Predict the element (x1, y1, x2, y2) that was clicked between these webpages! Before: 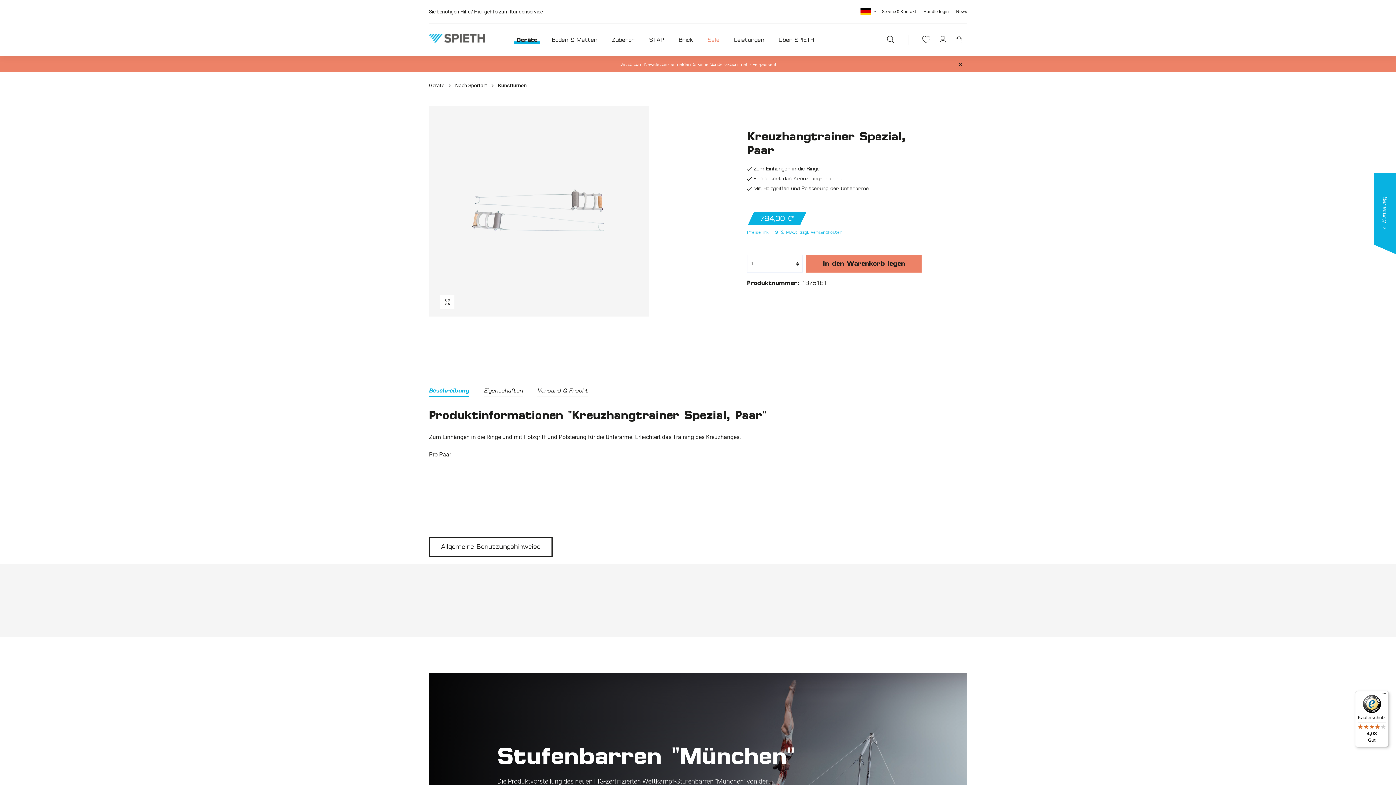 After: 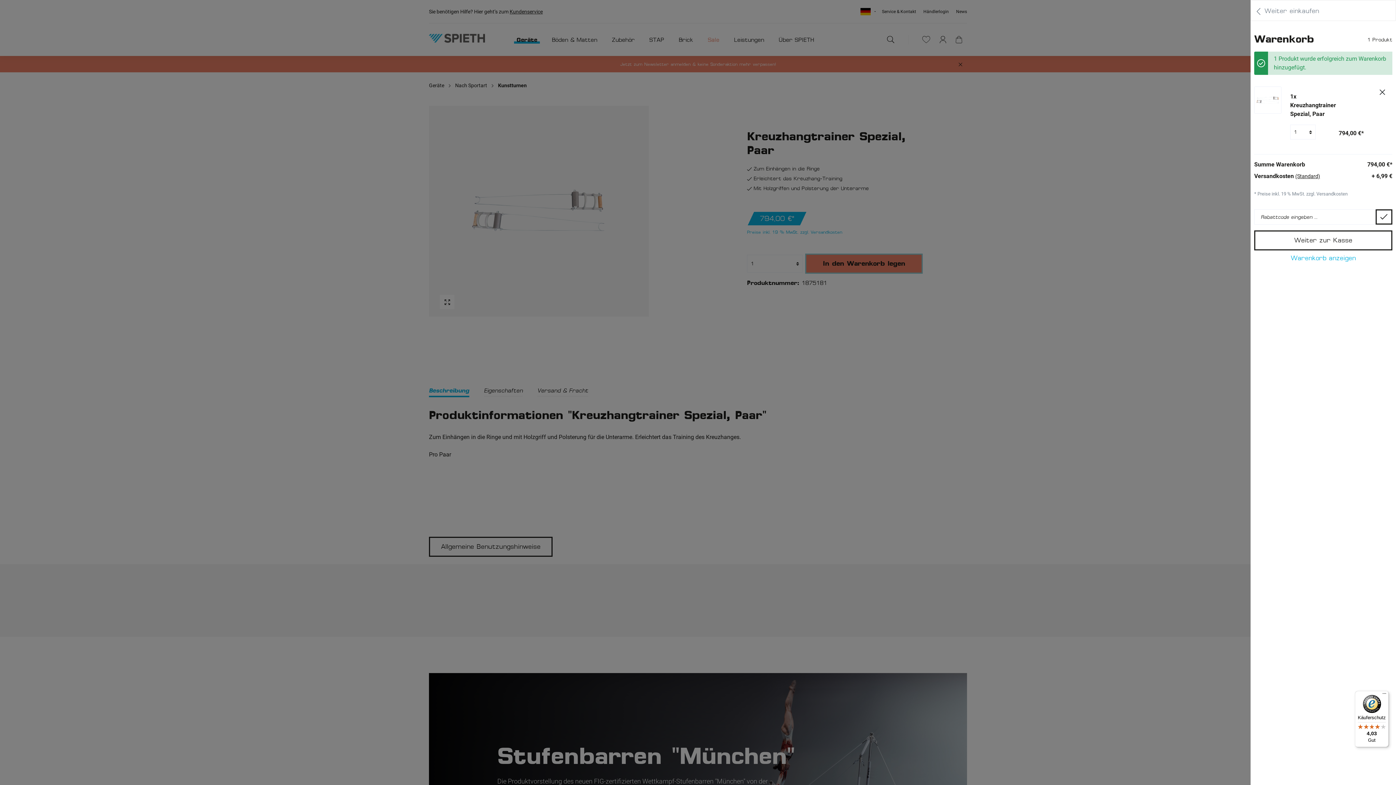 Action: label: In den Warenkorb legen bbox: (806, 254, 921, 272)